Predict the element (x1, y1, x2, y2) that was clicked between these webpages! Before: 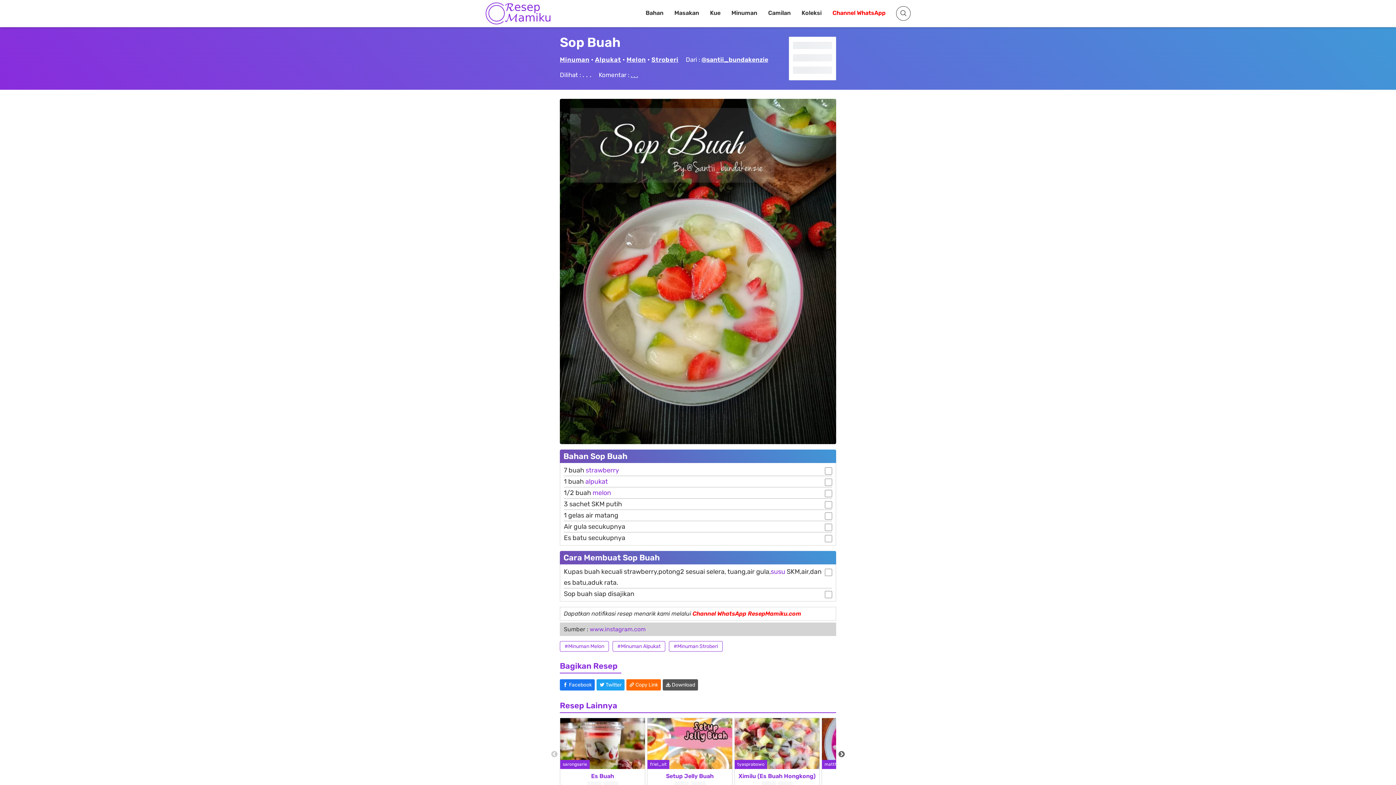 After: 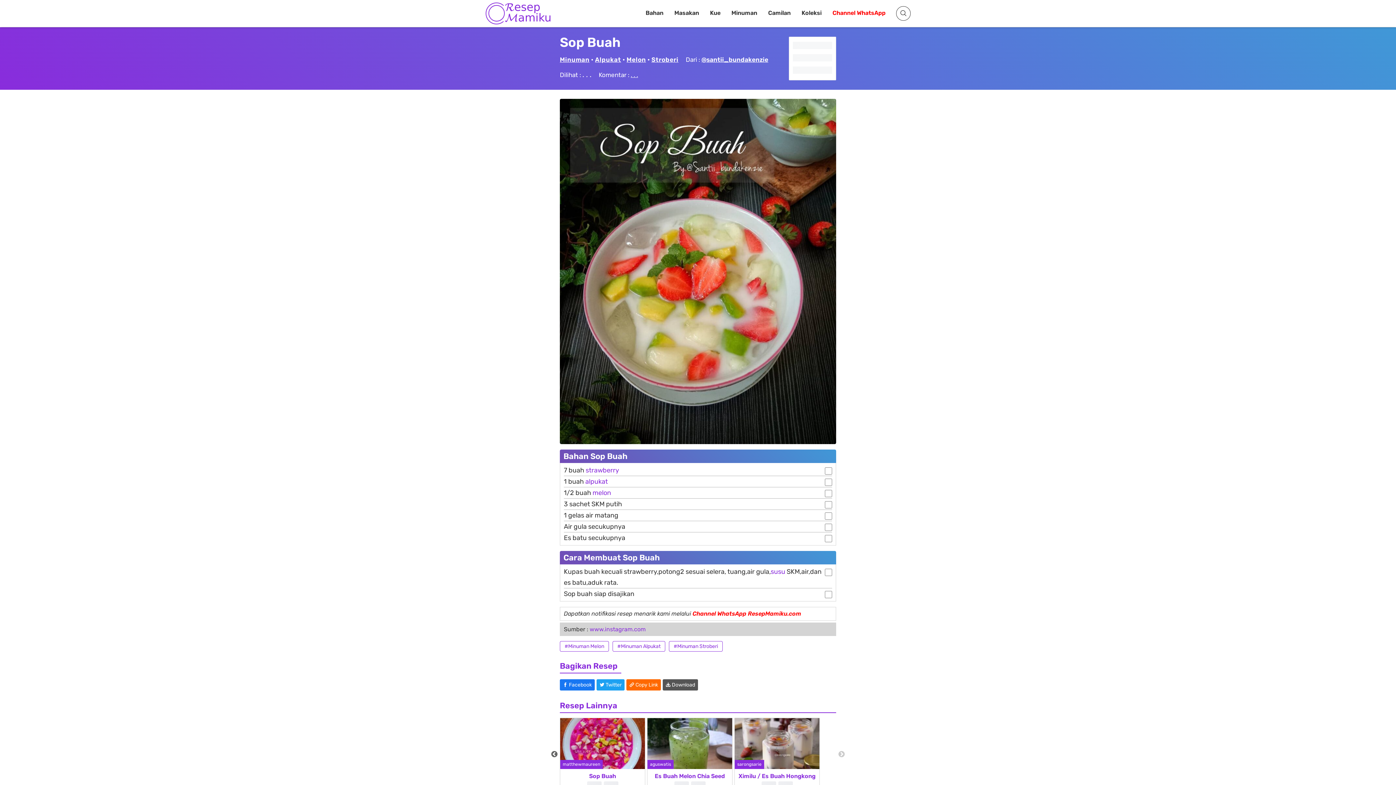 Action: label: Next bbox: (838, 751, 845, 758)